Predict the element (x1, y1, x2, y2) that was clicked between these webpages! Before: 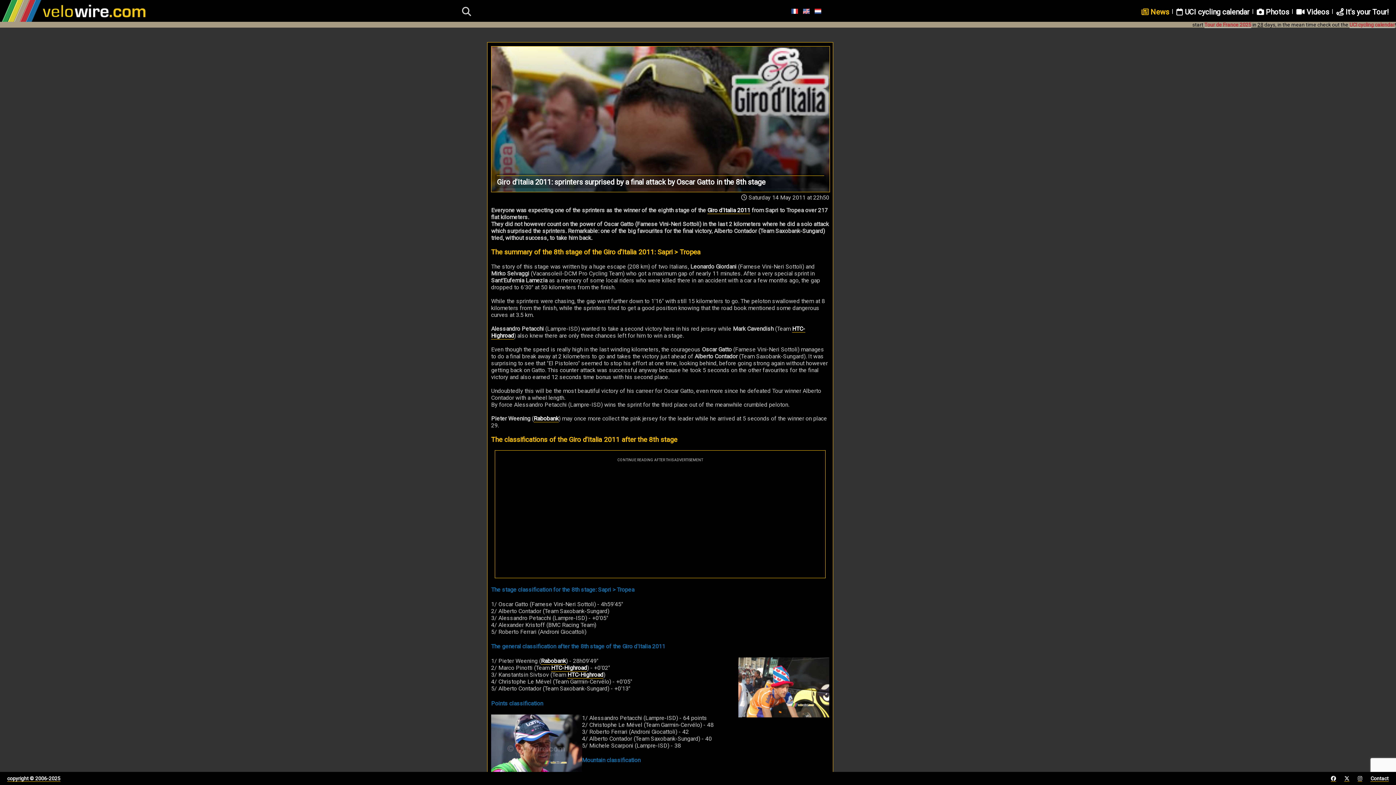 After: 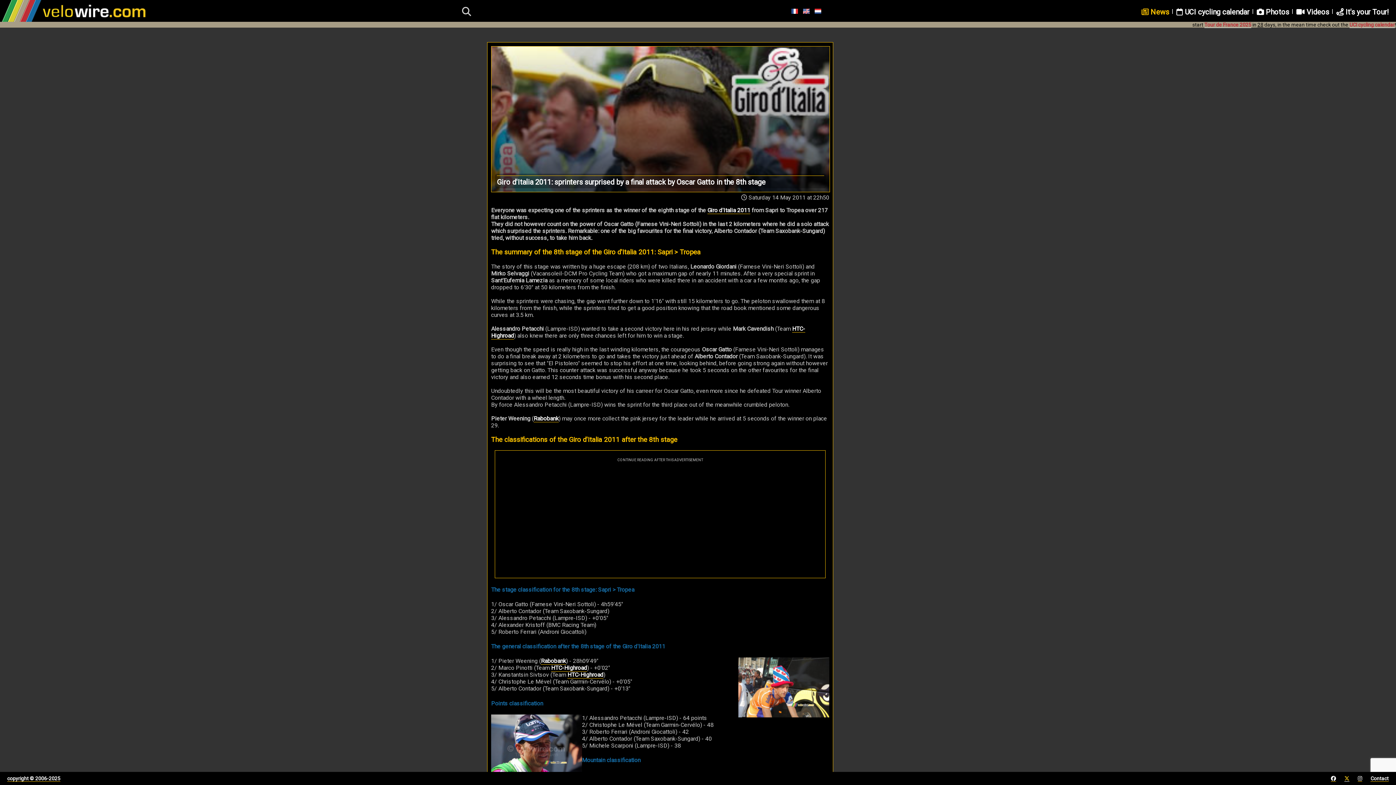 Action: bbox: (1344, 776, 1349, 782)